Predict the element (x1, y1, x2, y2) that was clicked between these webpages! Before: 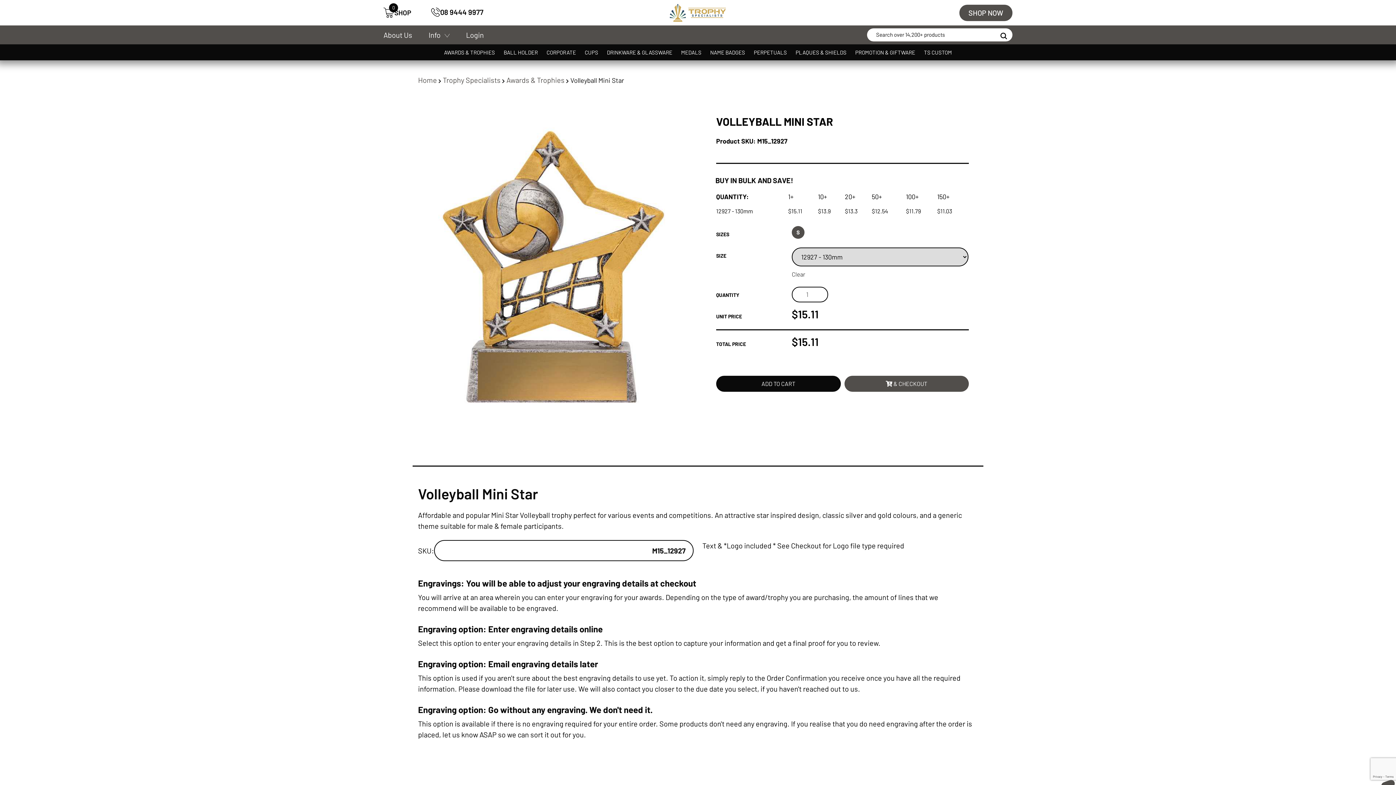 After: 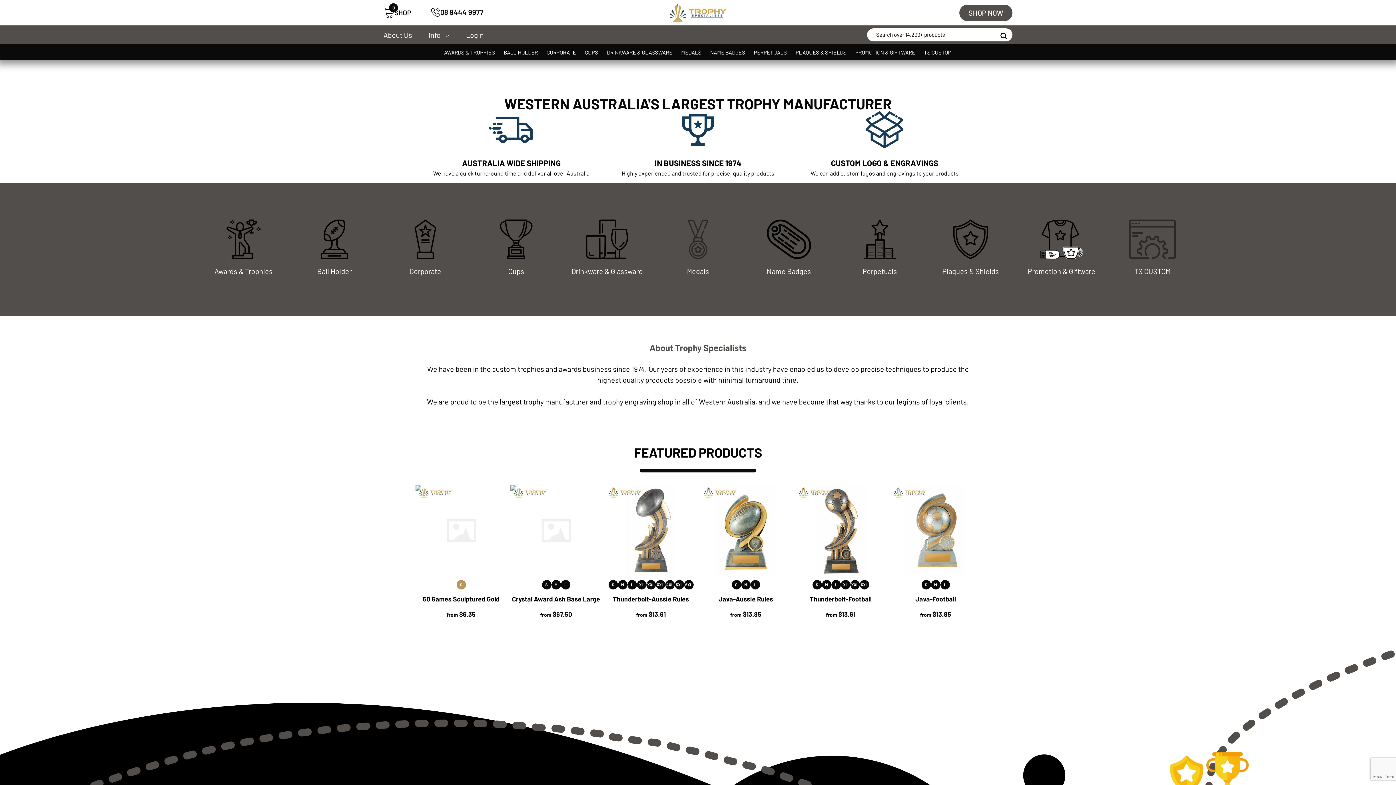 Action: bbox: (658, 3, 737, 21)